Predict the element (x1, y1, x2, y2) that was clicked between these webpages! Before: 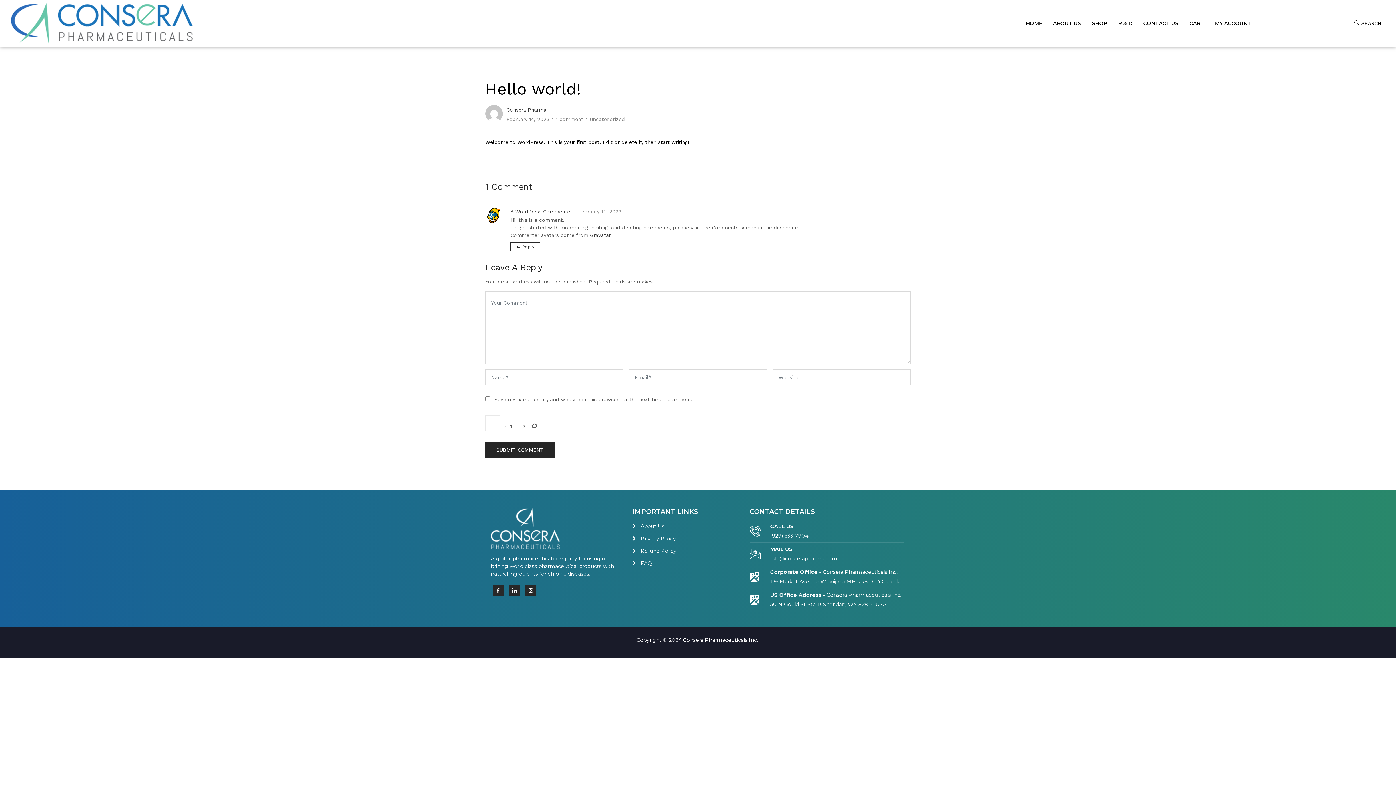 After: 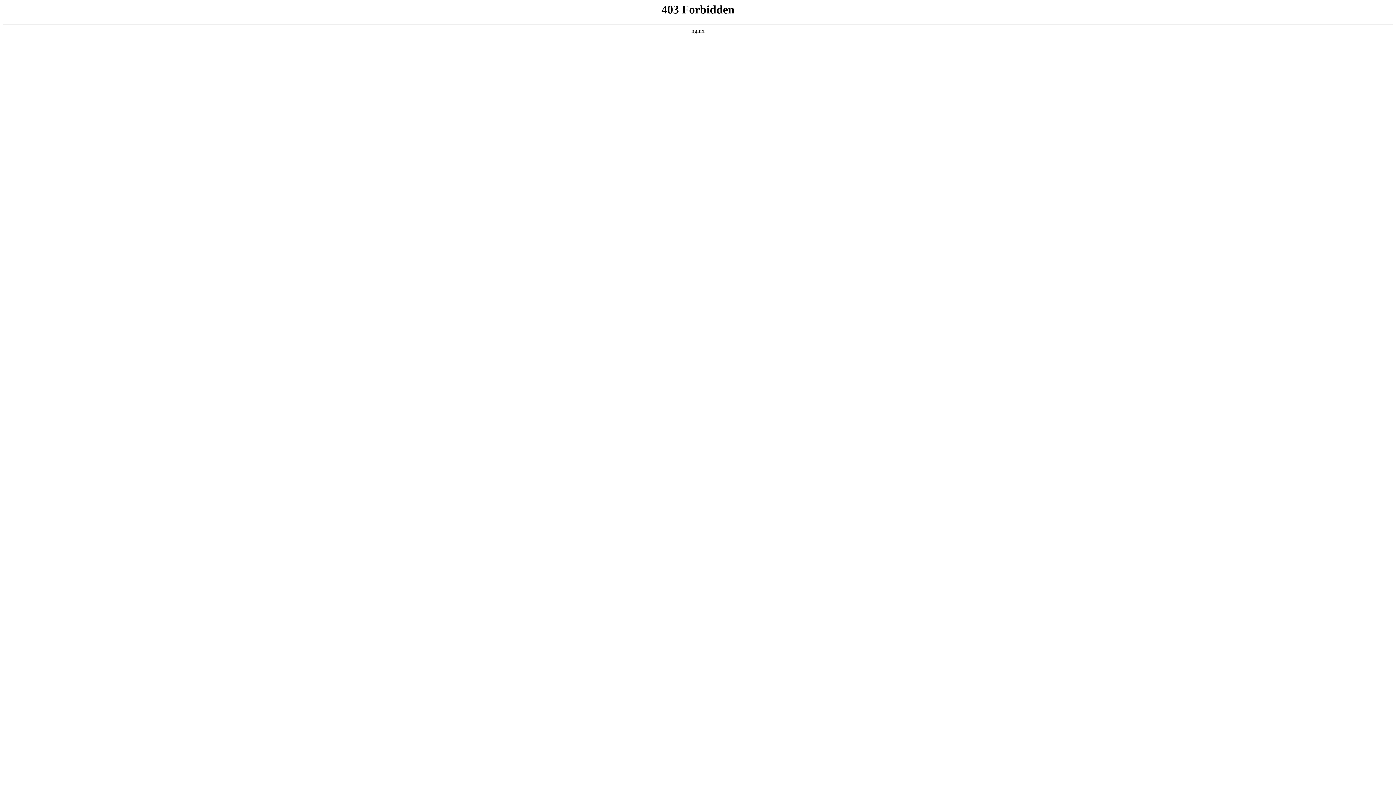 Action: bbox: (510, 208, 572, 214) label: A WordPress Commenter